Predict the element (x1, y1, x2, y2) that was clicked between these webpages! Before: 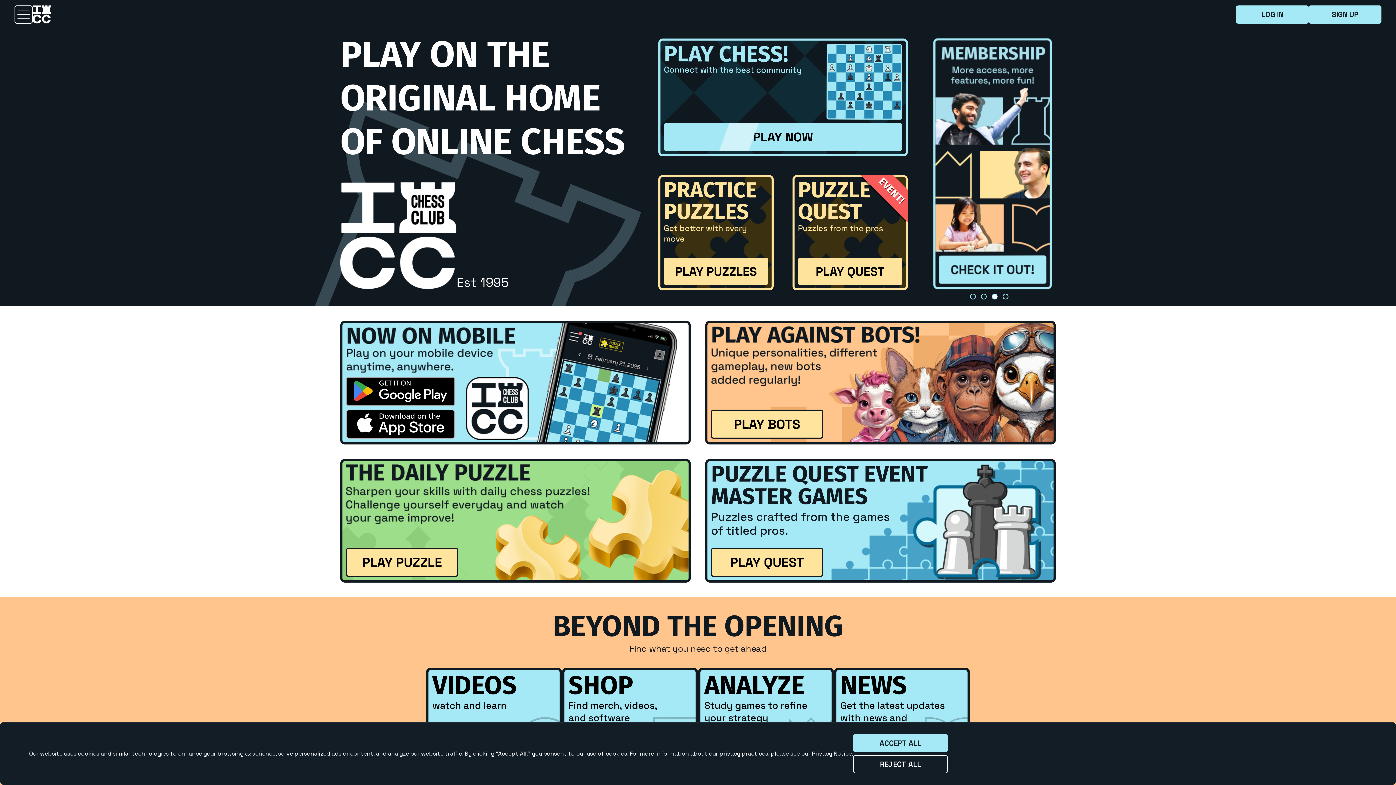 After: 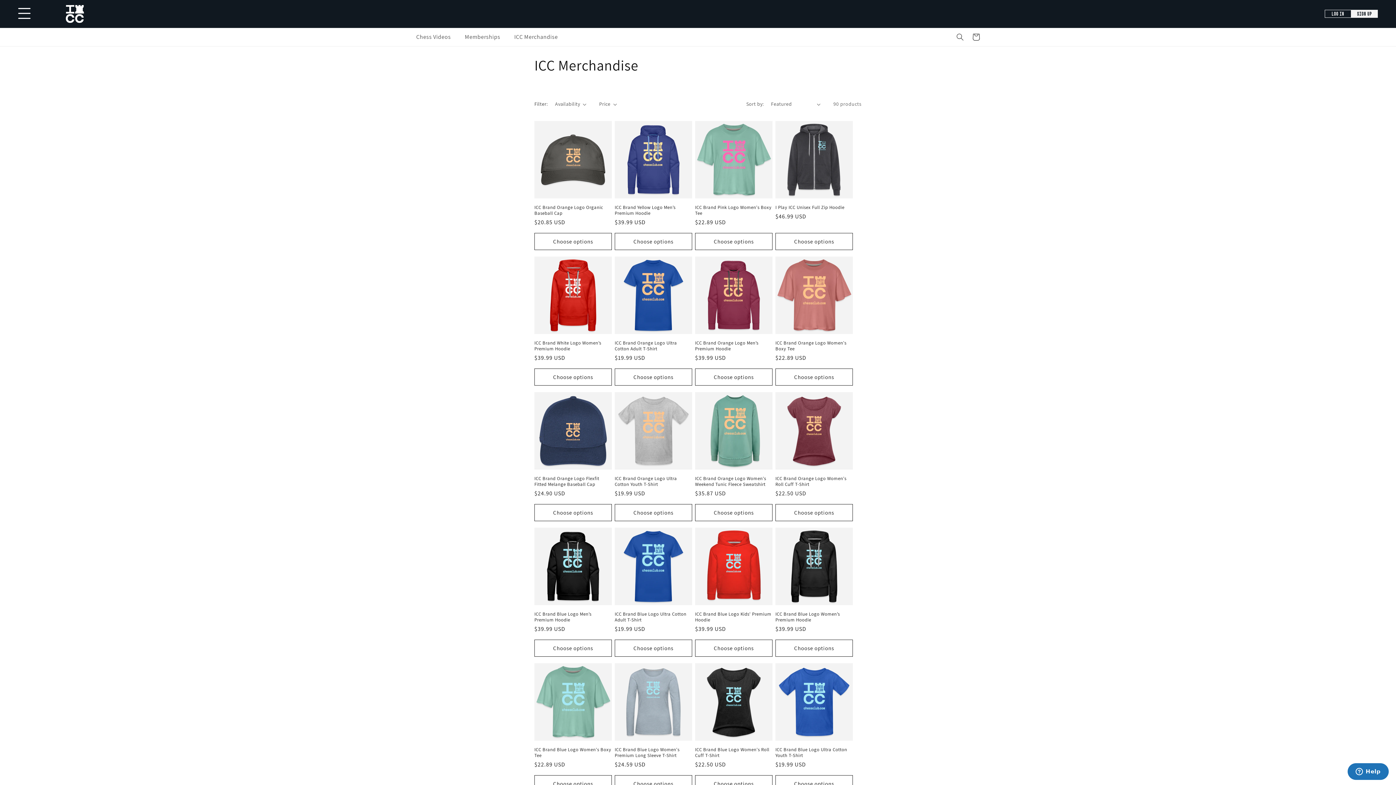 Action: label: Merchandise bbox: (629, 756, 661, 763)